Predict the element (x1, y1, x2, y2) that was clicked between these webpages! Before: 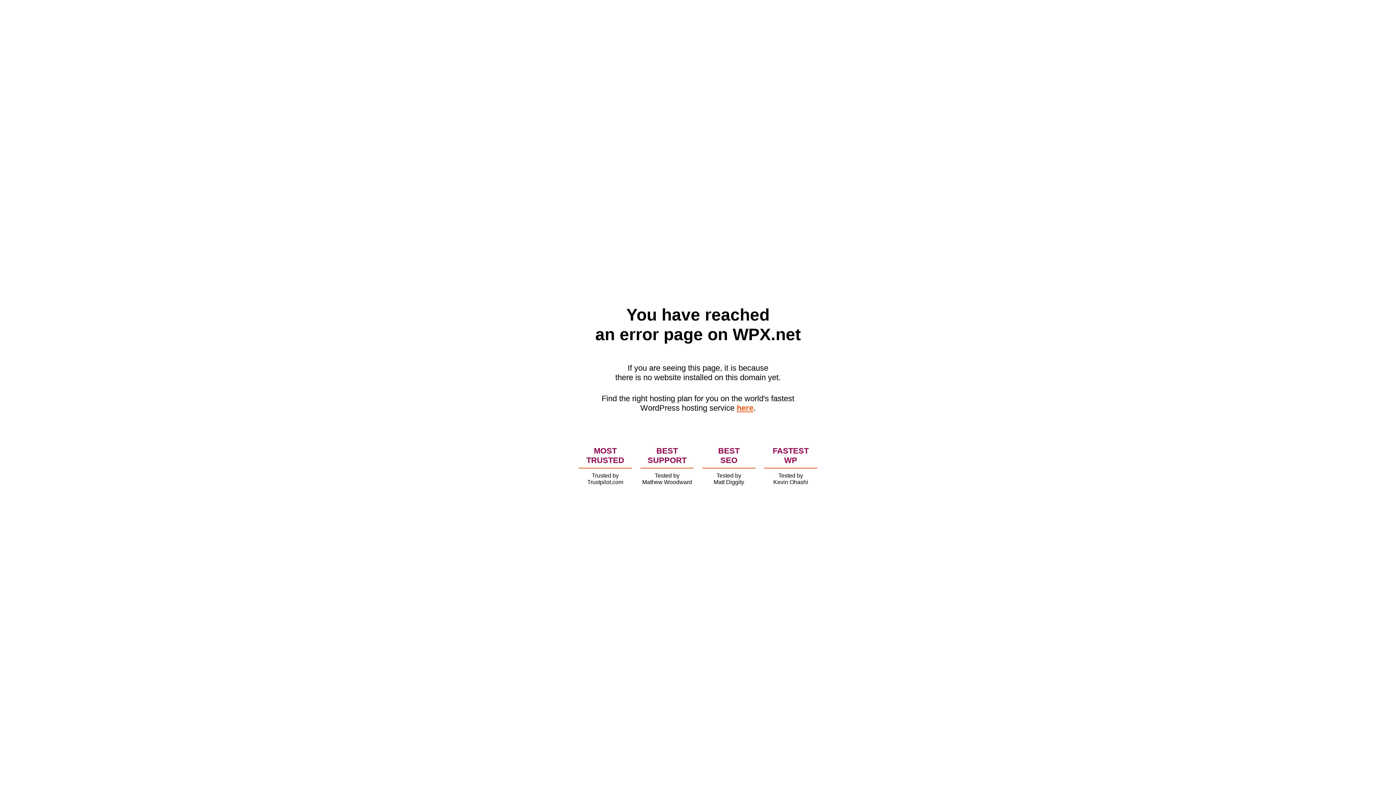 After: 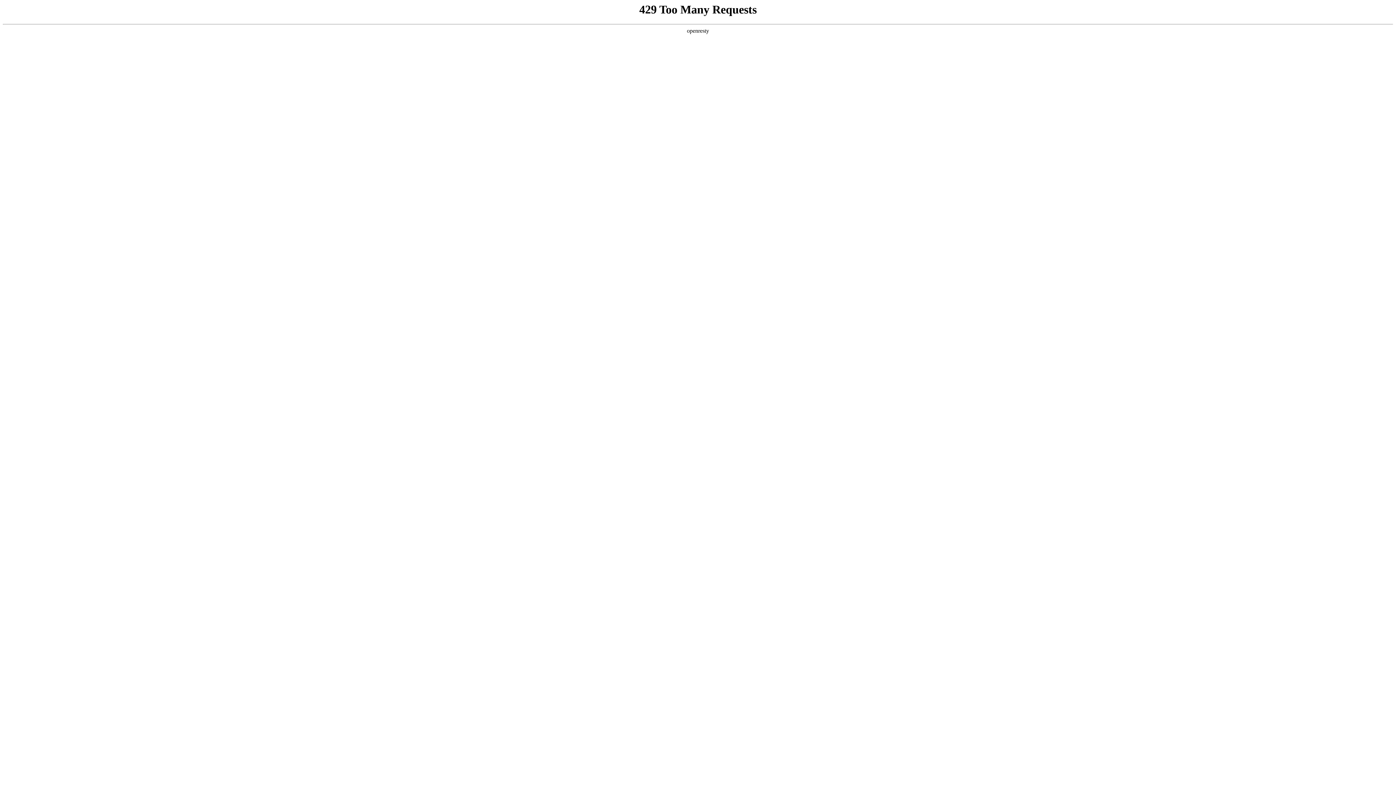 Action: bbox: (736, 403, 753, 412) label: here